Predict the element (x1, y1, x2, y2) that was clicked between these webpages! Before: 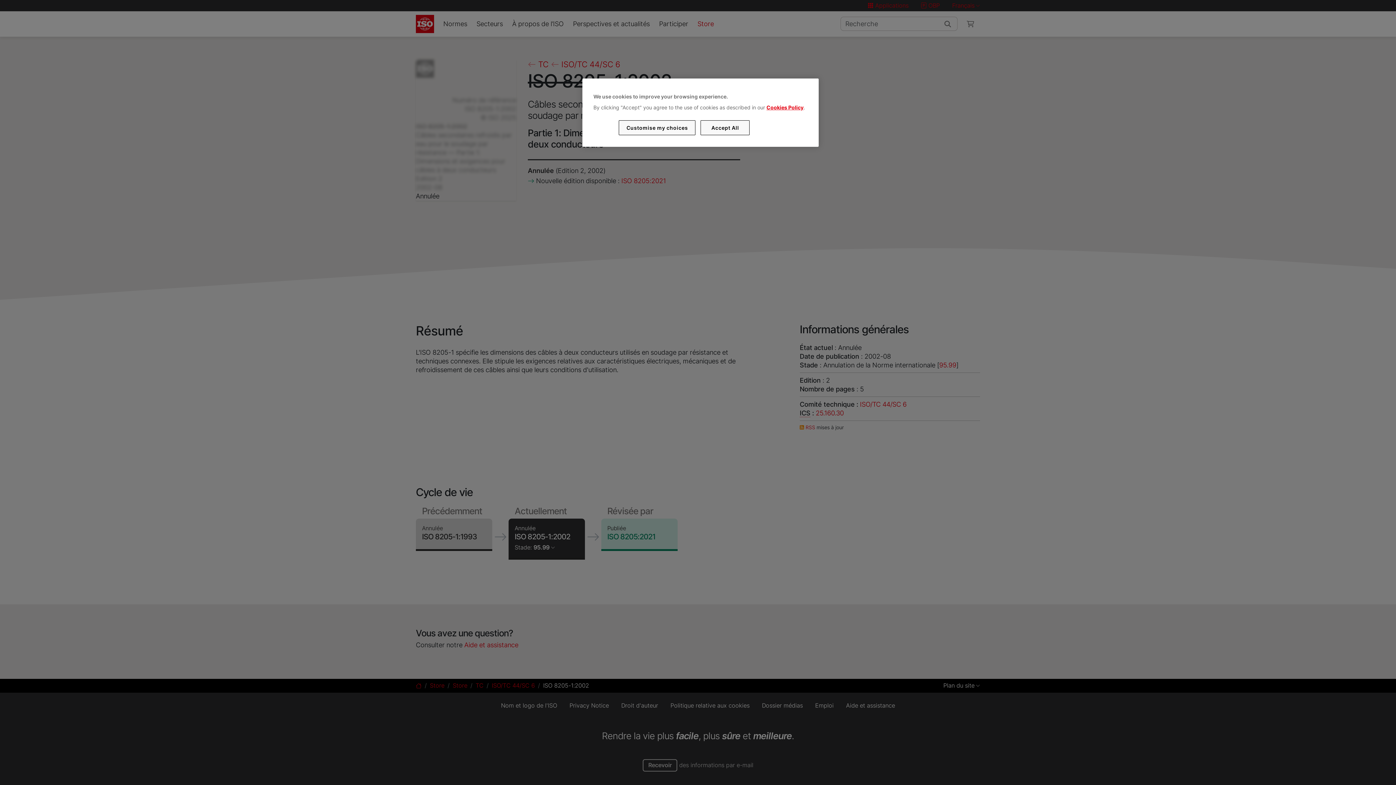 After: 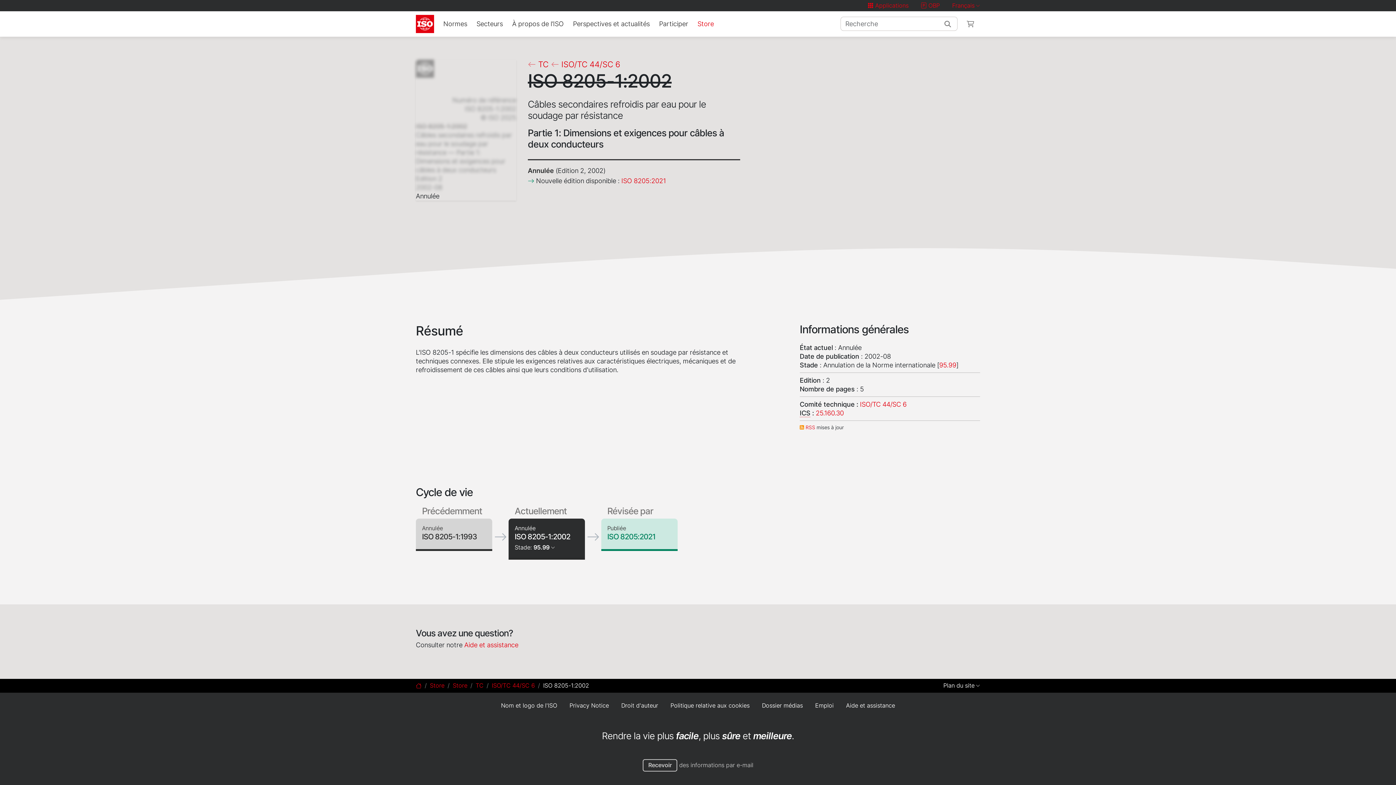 Action: label: Accept All bbox: (700, 120, 749, 135)